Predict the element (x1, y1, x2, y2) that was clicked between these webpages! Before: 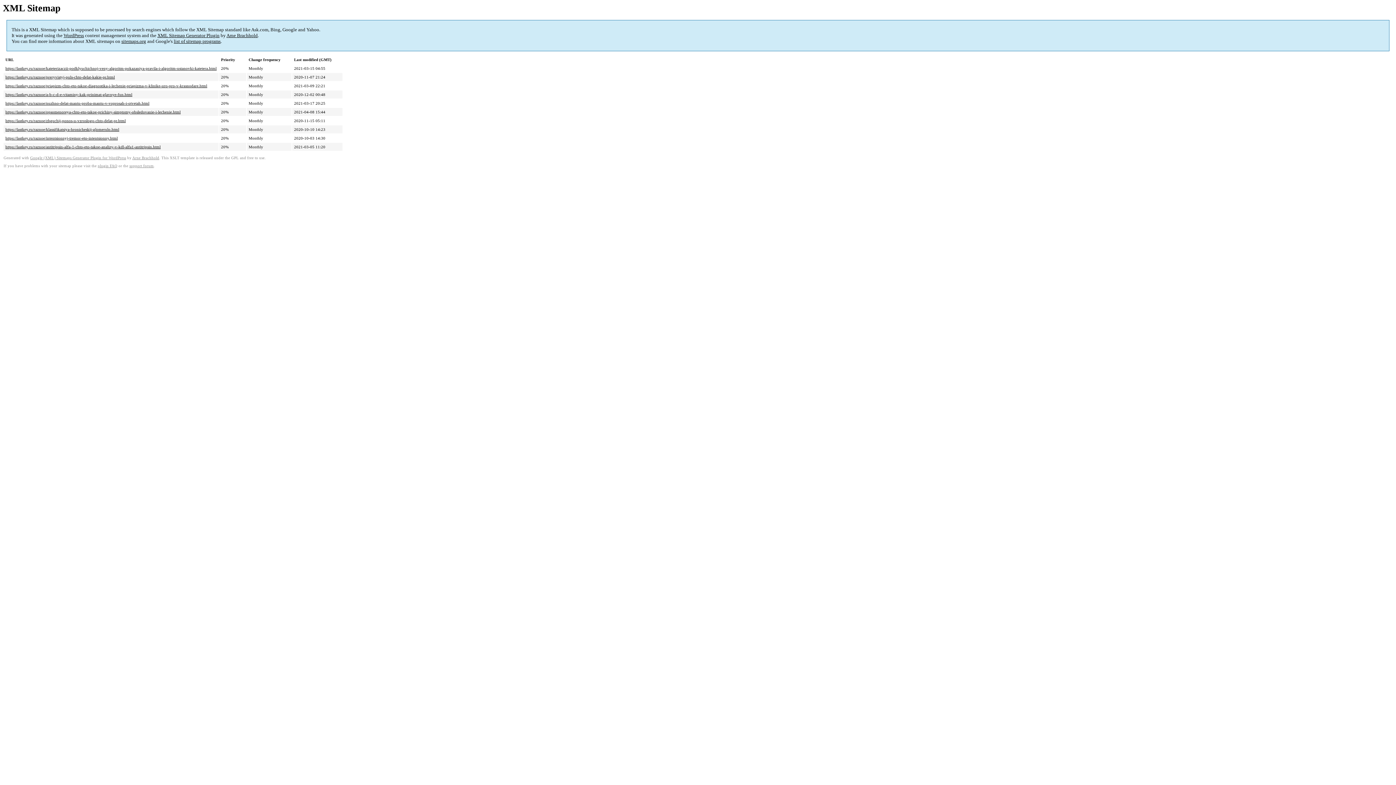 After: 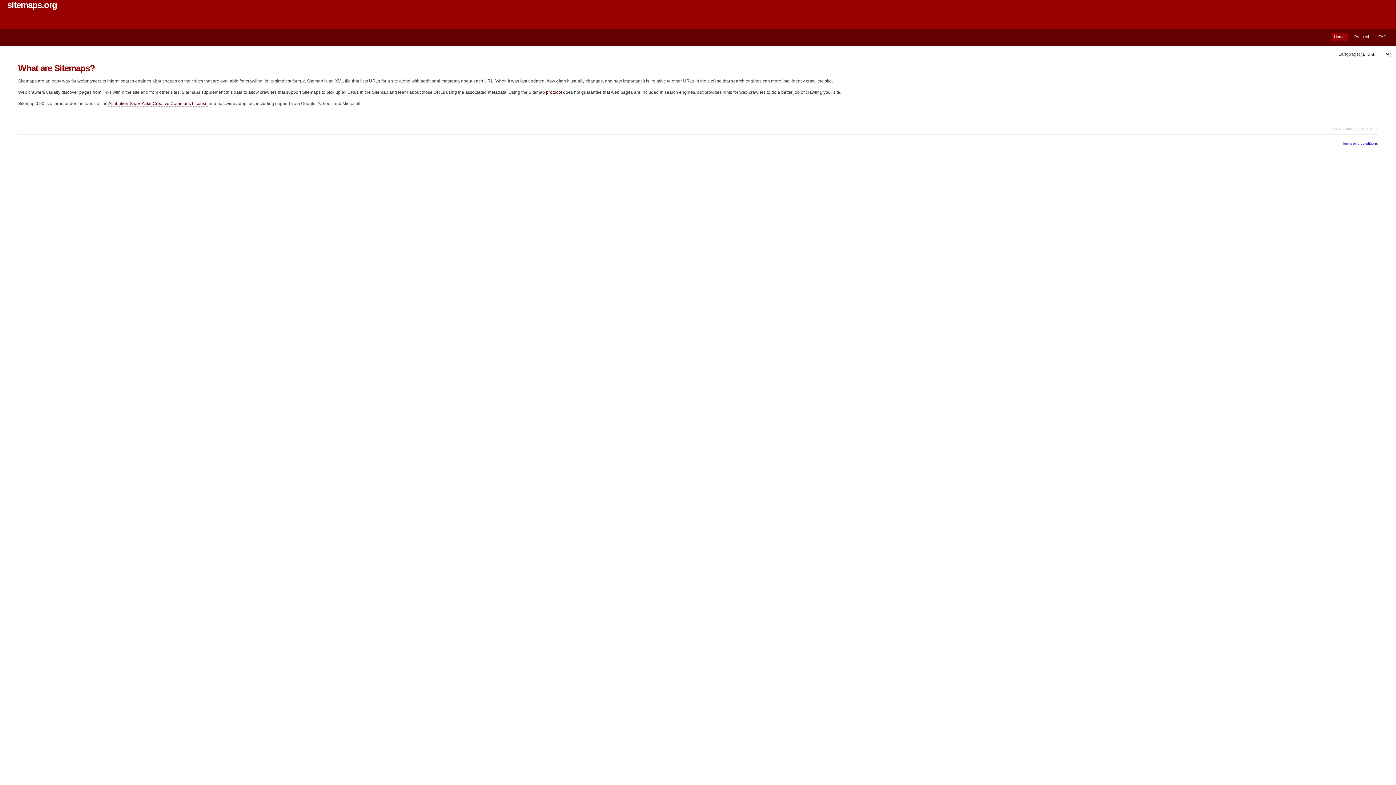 Action: bbox: (121, 38, 146, 44) label: sitemaps.org